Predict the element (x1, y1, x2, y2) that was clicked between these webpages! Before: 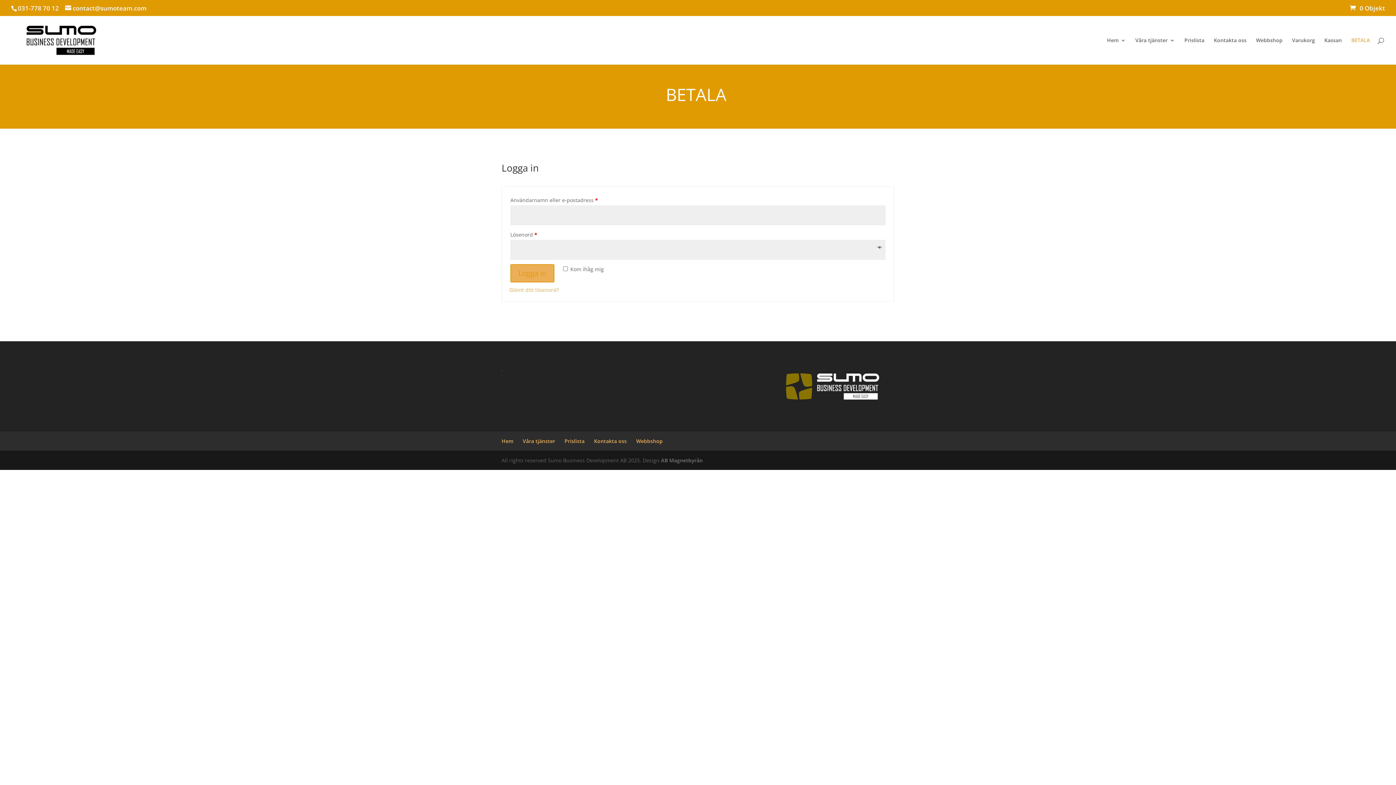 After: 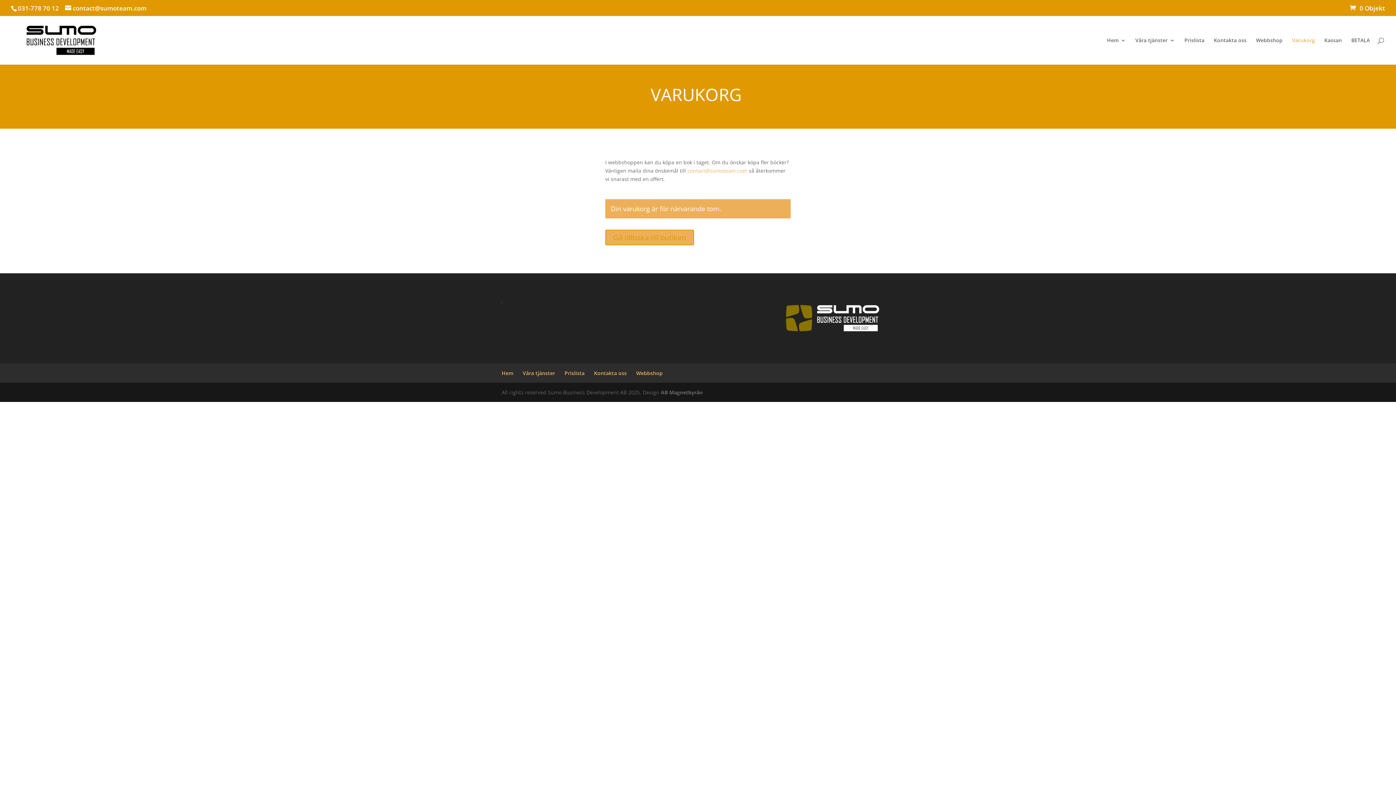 Action: bbox: (1292, 37, 1315, 64) label: Varukorg